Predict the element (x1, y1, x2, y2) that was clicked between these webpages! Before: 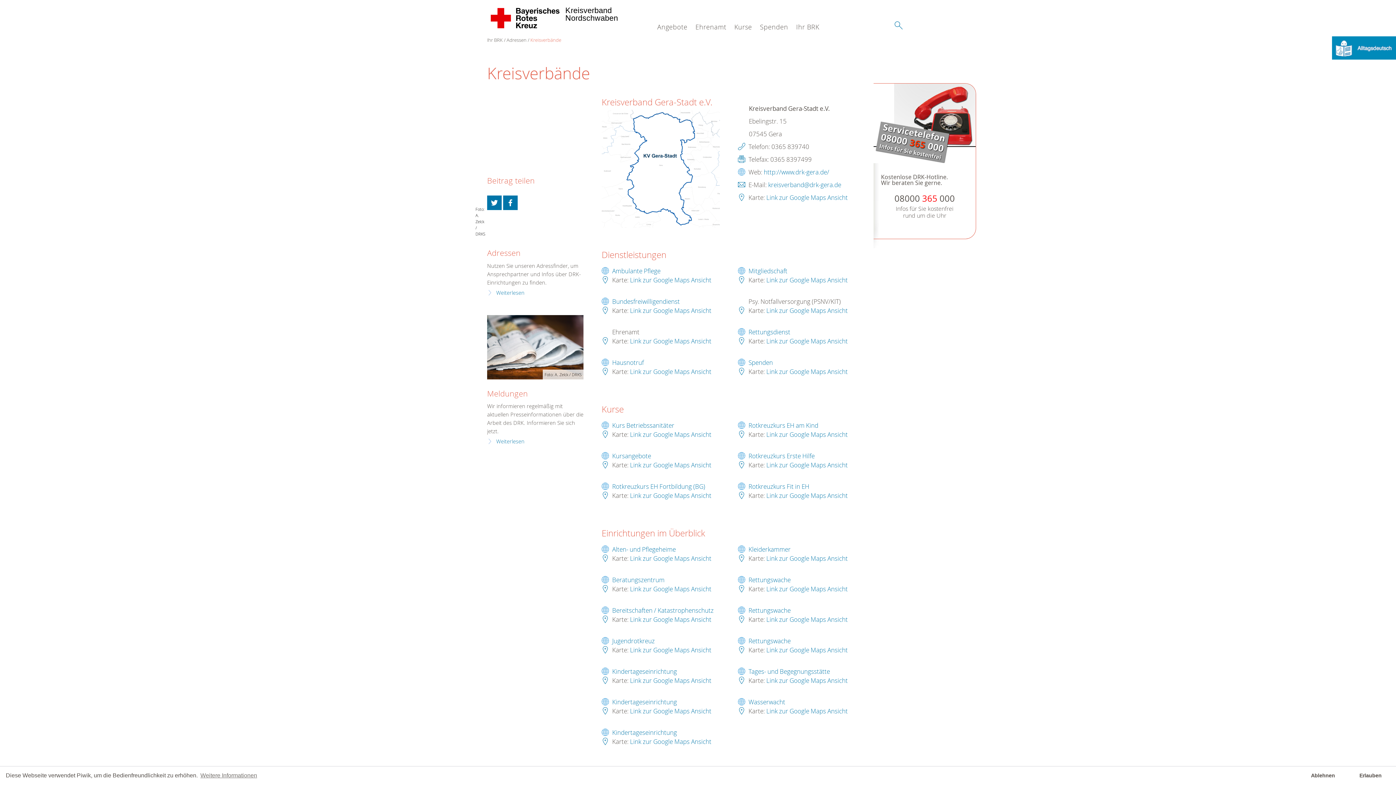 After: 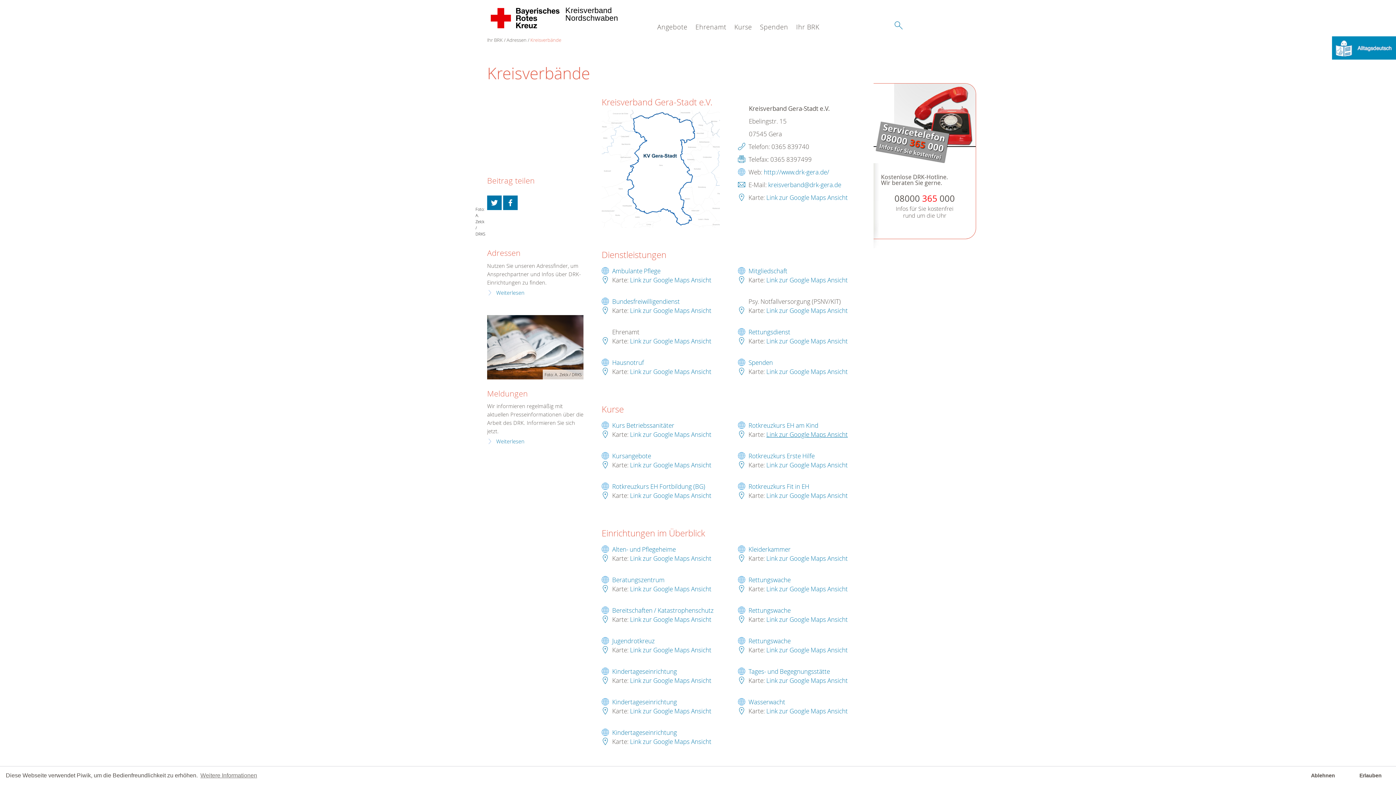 Action: label: Link zur Google Maps Ansicht bbox: (766, 430, 848, 438)